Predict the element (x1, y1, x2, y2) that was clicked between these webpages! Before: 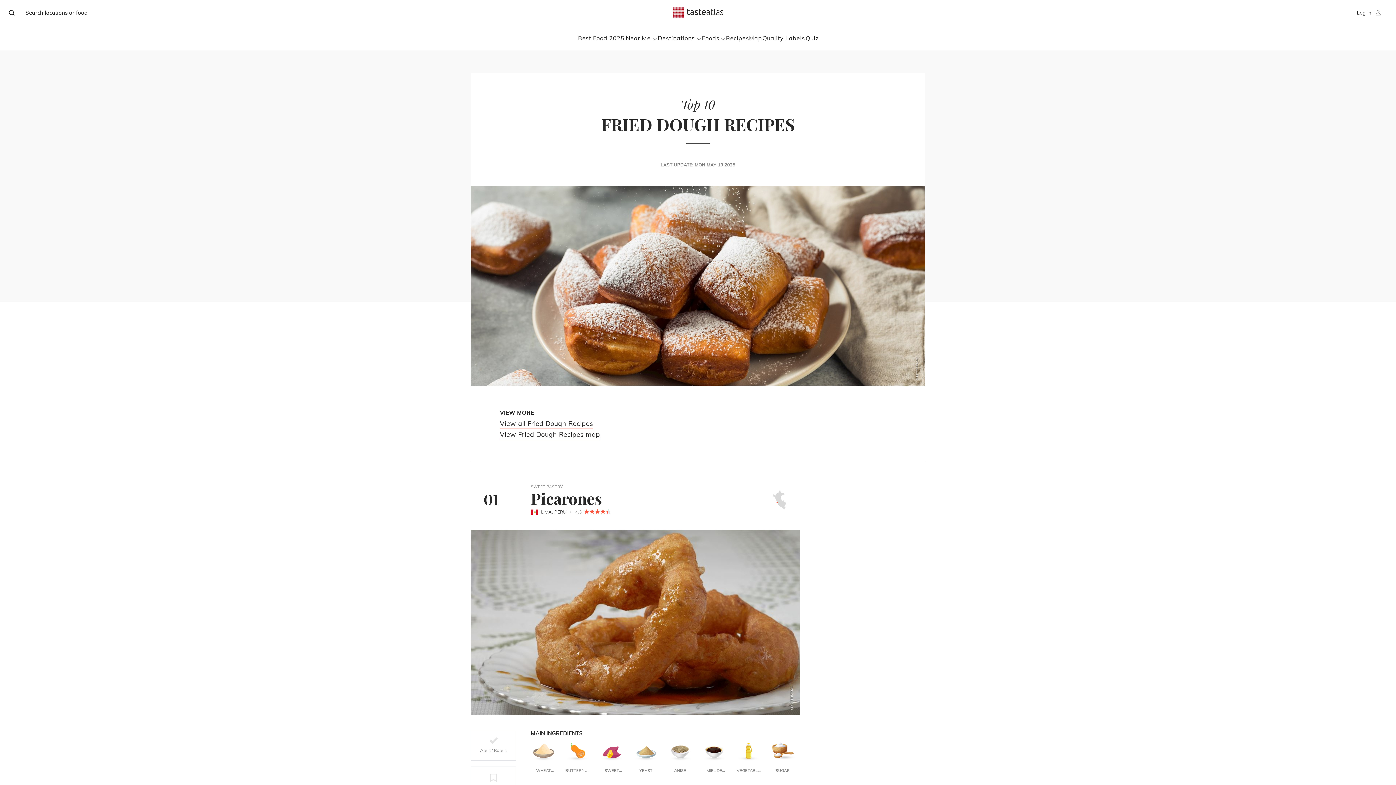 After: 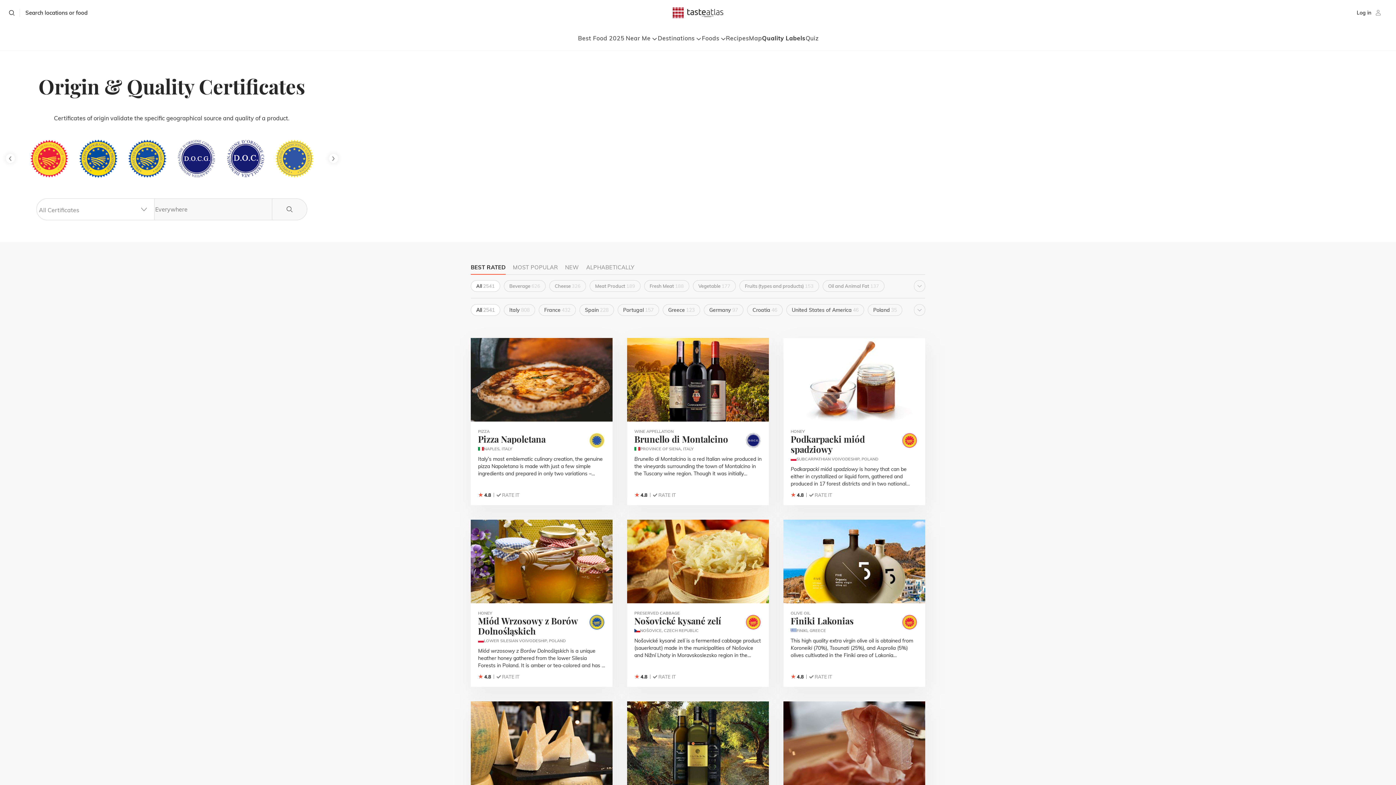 Action: label: Quality Labels bbox: (762, 34, 805, 41)